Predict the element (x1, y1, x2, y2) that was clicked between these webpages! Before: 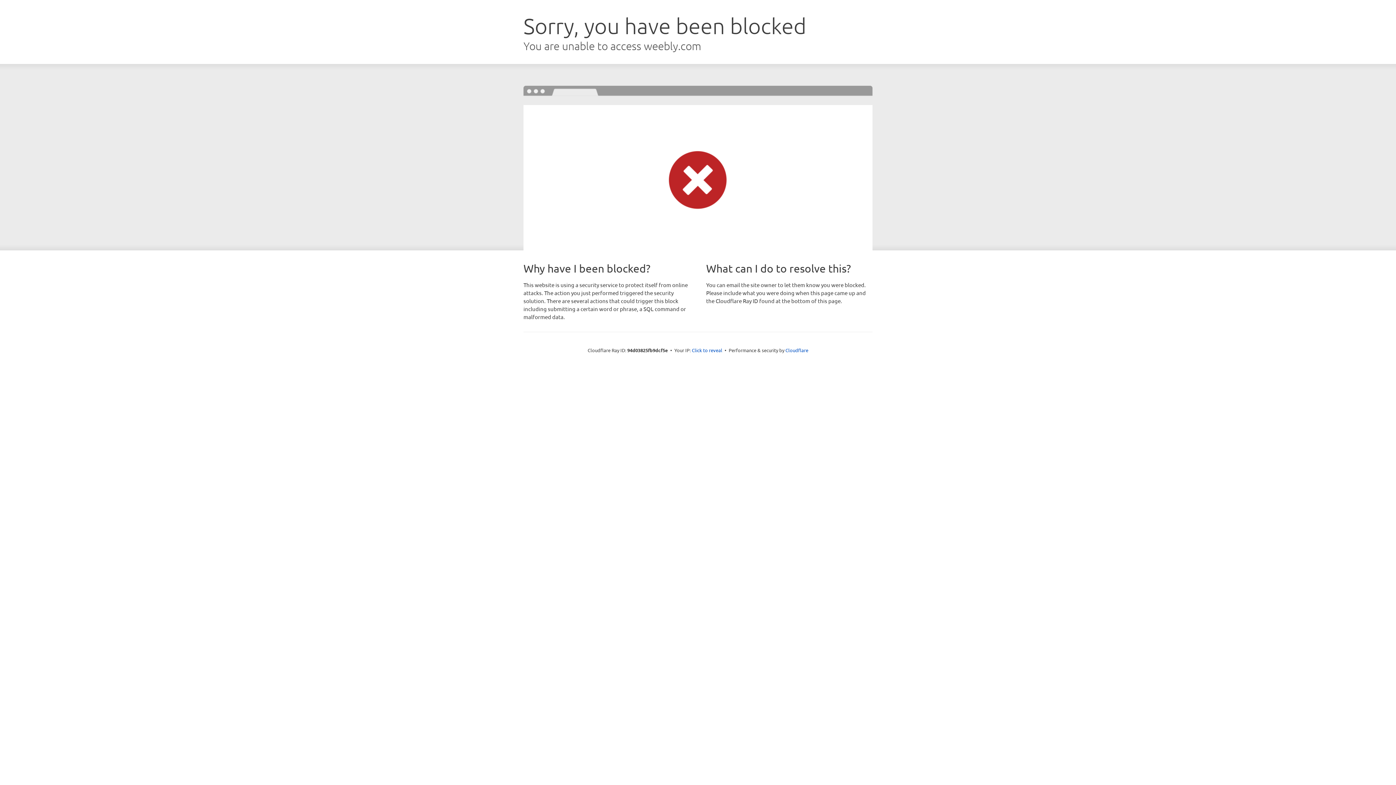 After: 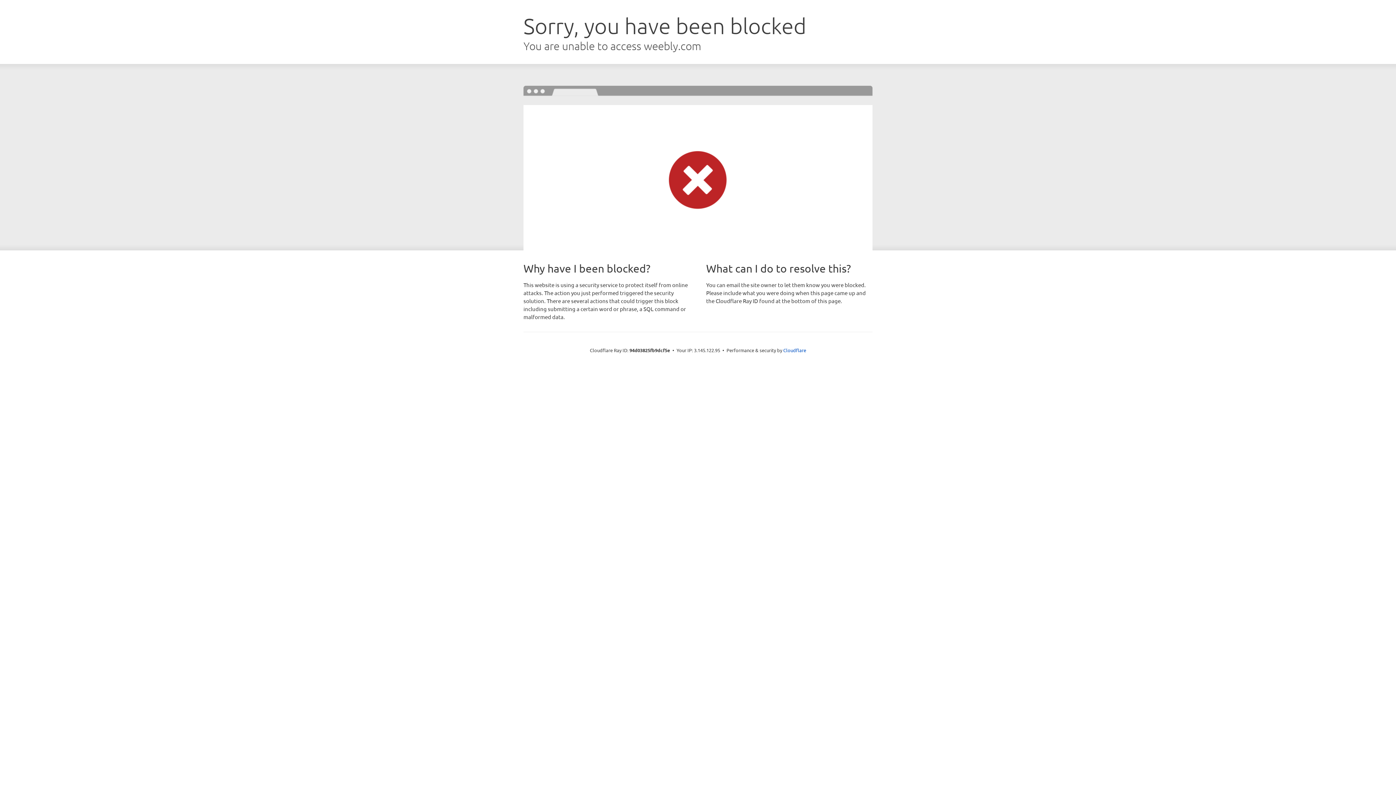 Action: bbox: (692, 346, 722, 353) label: Click to reveal